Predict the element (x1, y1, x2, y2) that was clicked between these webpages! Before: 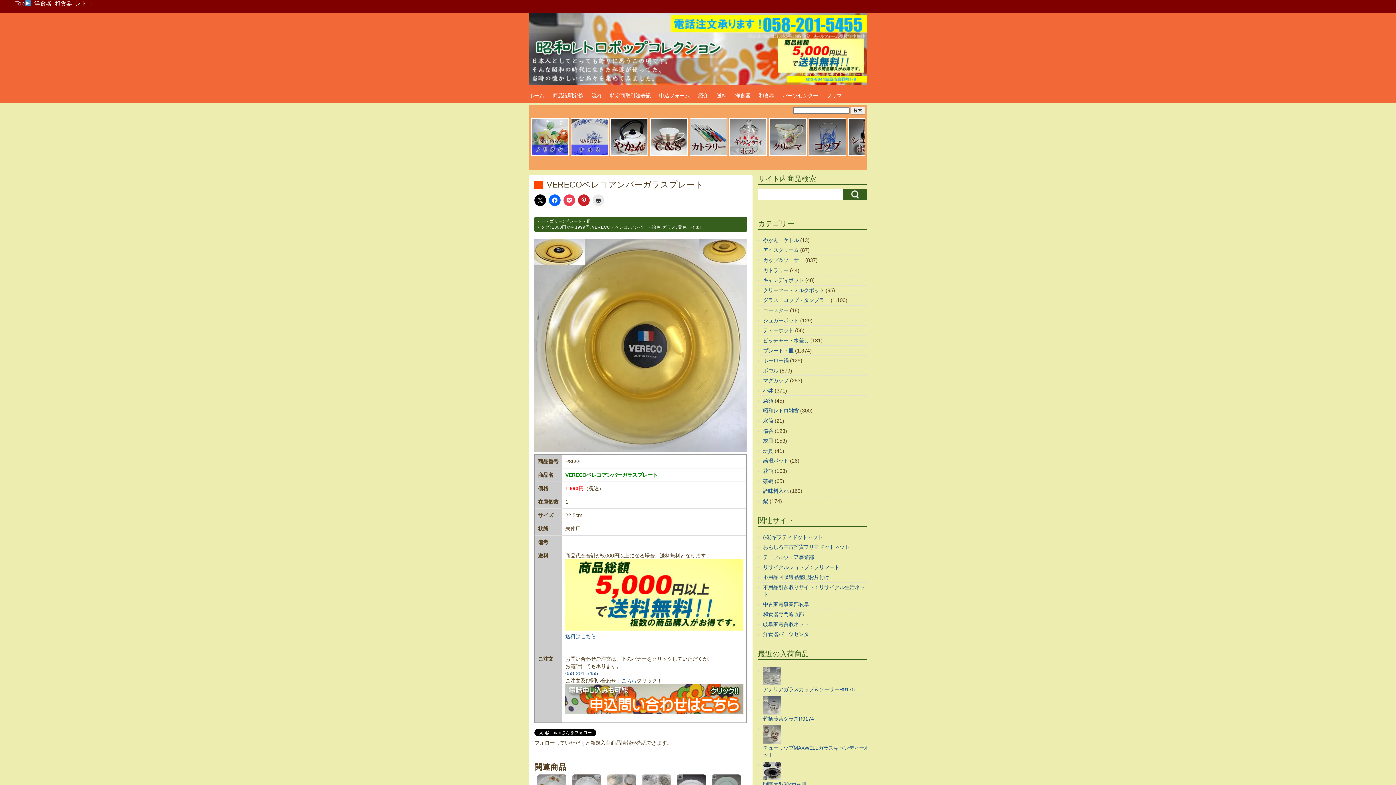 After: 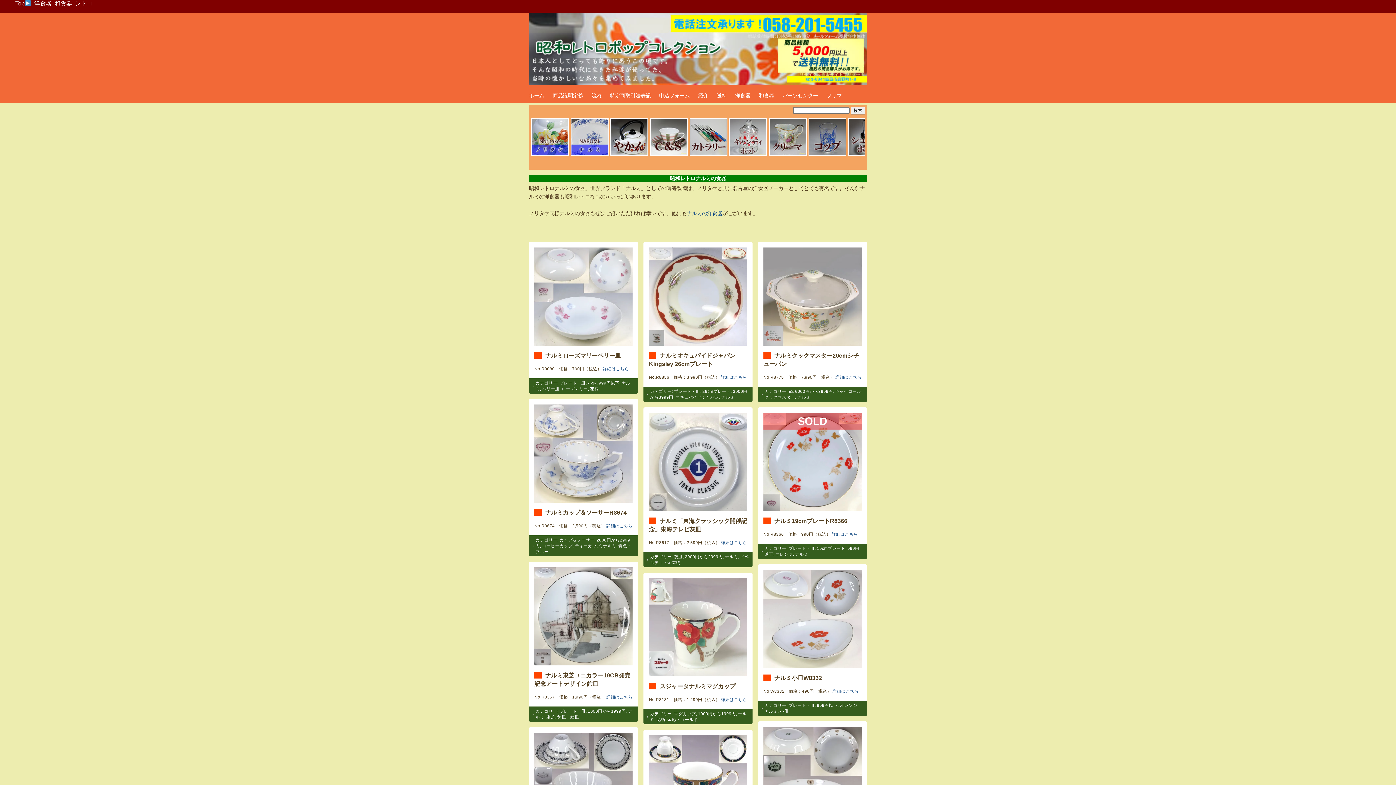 Action: bbox: (570, 152, 609, 157)